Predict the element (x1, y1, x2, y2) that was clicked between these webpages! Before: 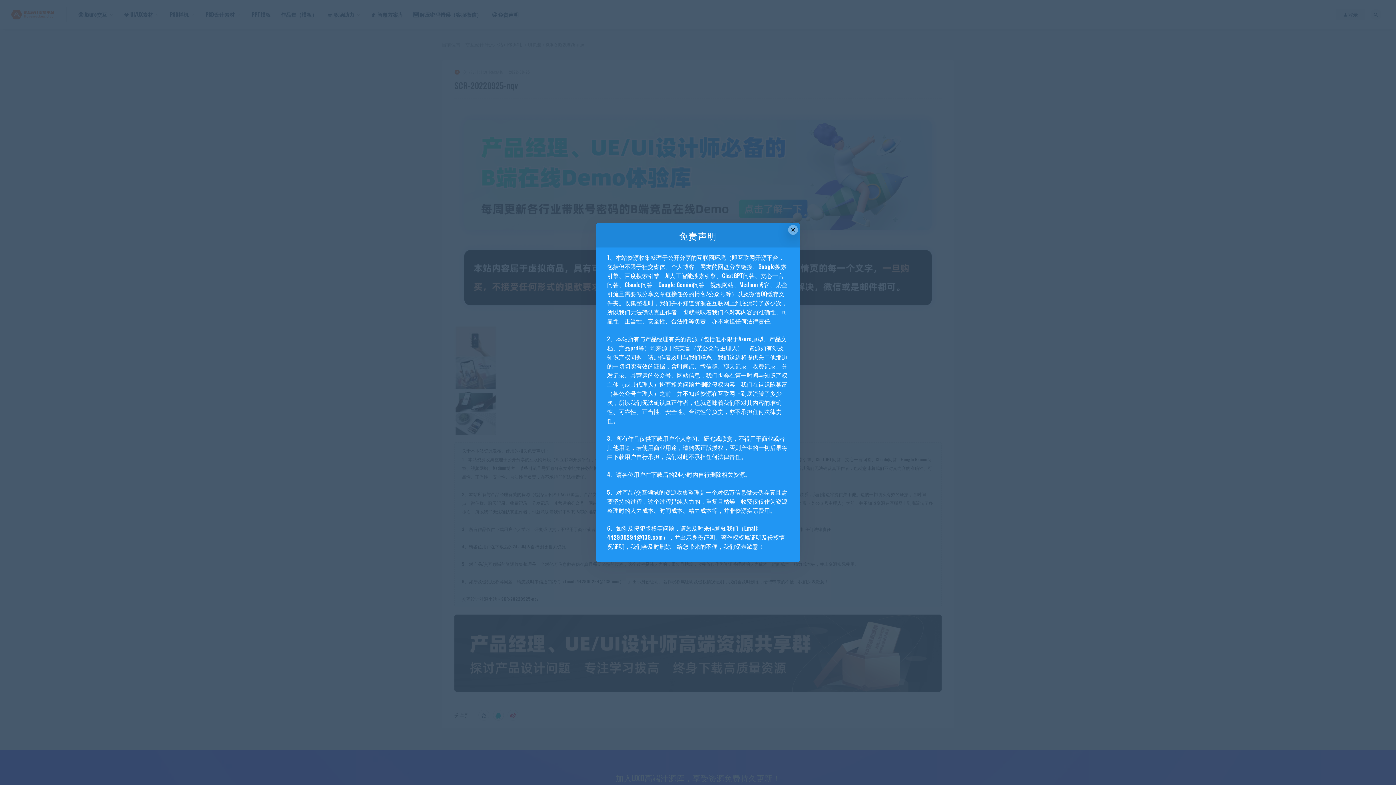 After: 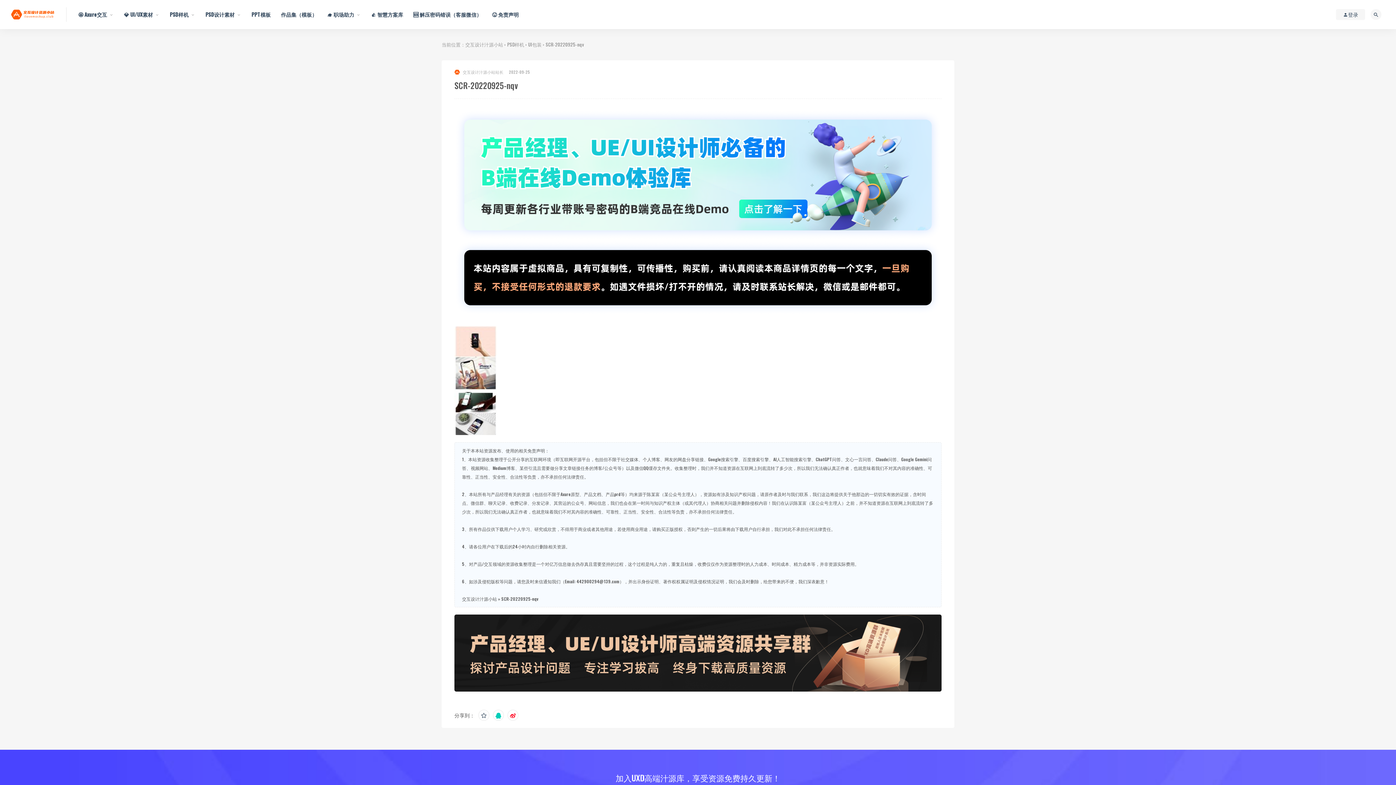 Action: label: Close this dialog bbox: (788, 225, 798, 234)